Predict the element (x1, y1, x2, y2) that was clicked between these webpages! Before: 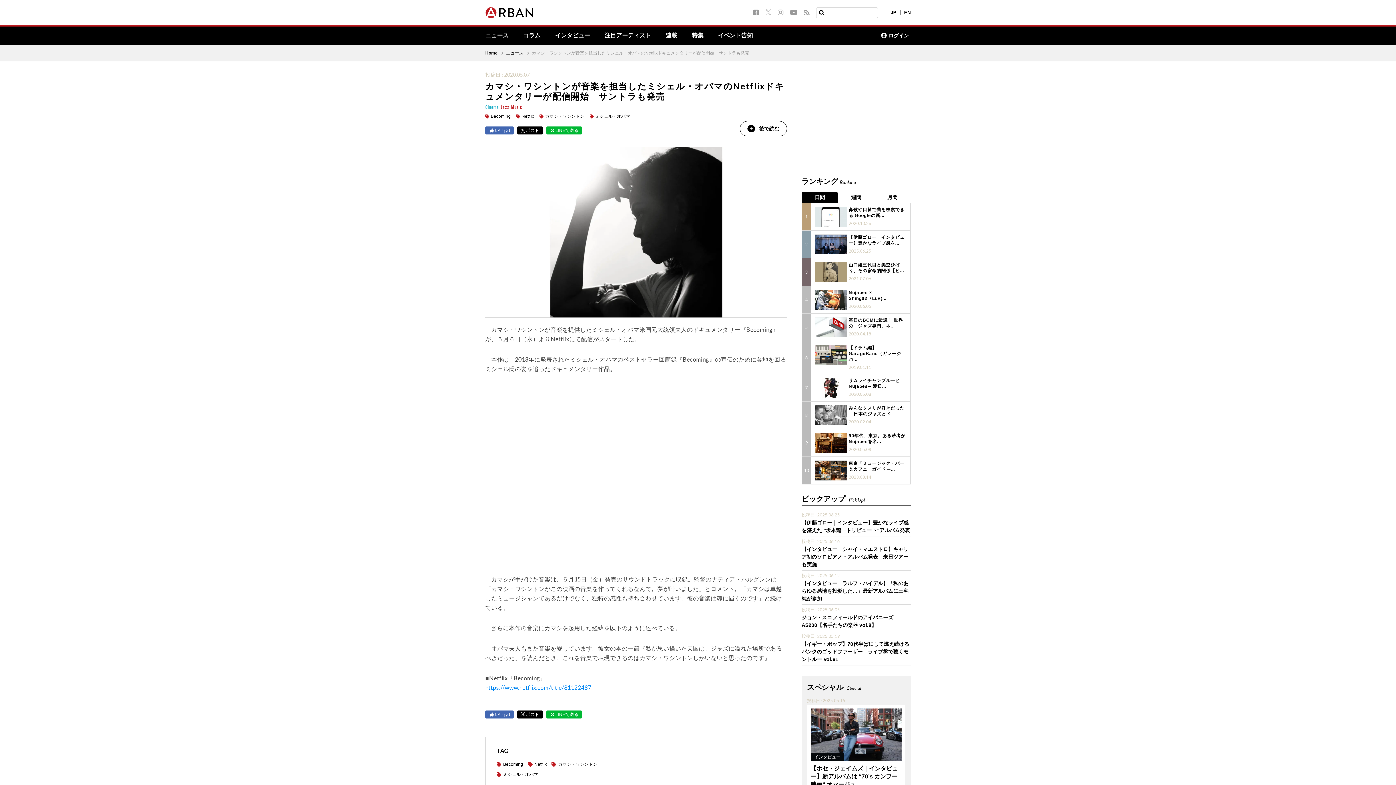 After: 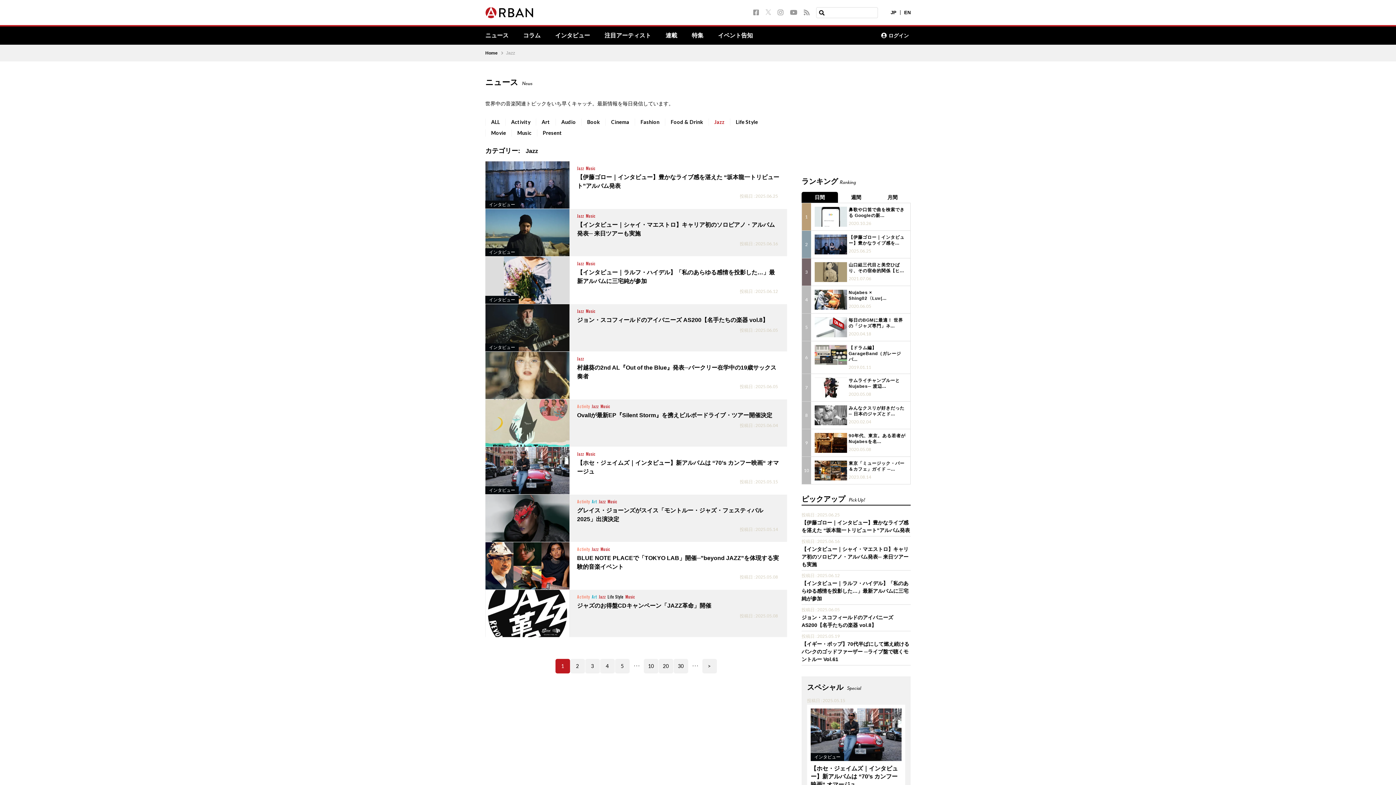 Action: bbox: (501, 103, 511, 110) label: Jazz